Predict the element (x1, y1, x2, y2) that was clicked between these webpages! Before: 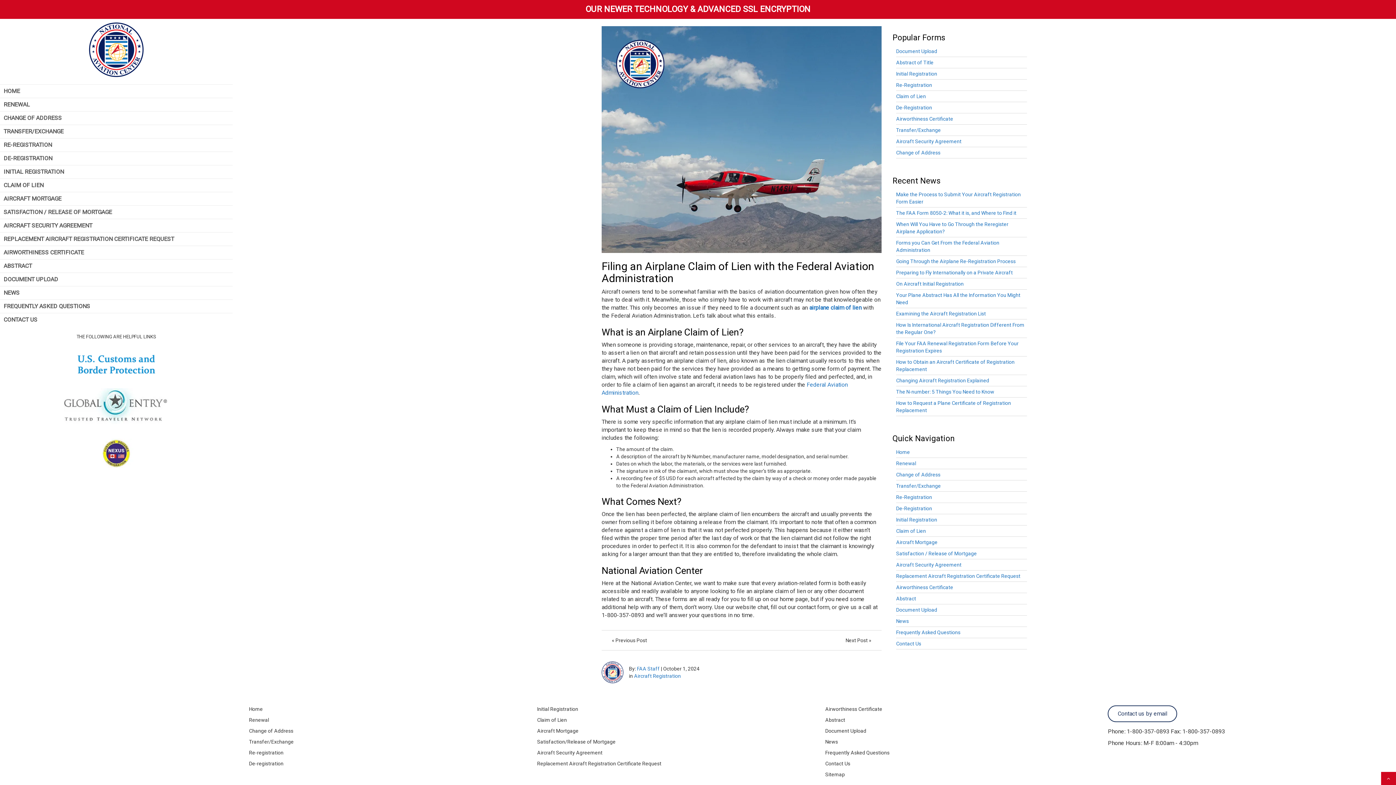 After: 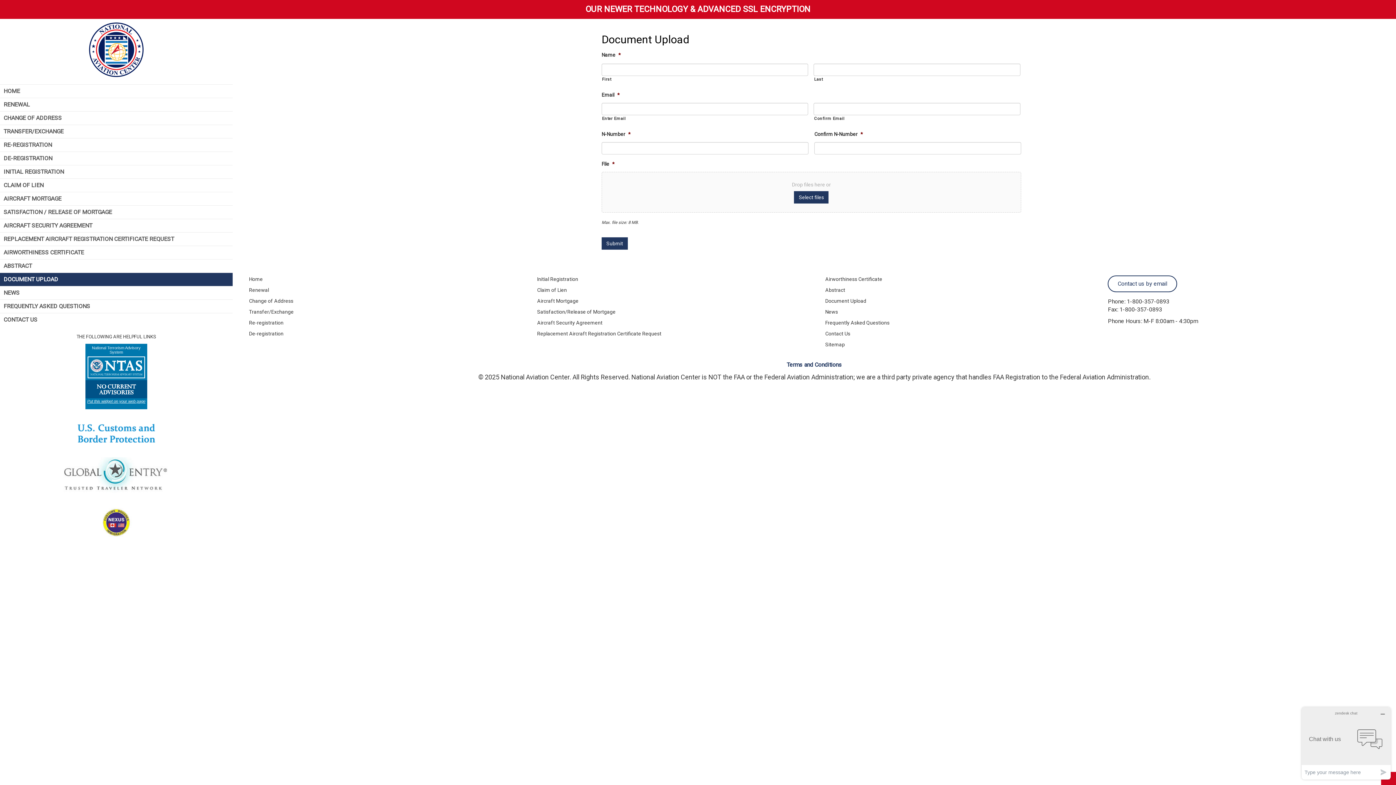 Action: bbox: (896, 48, 937, 54) label: Document Upload